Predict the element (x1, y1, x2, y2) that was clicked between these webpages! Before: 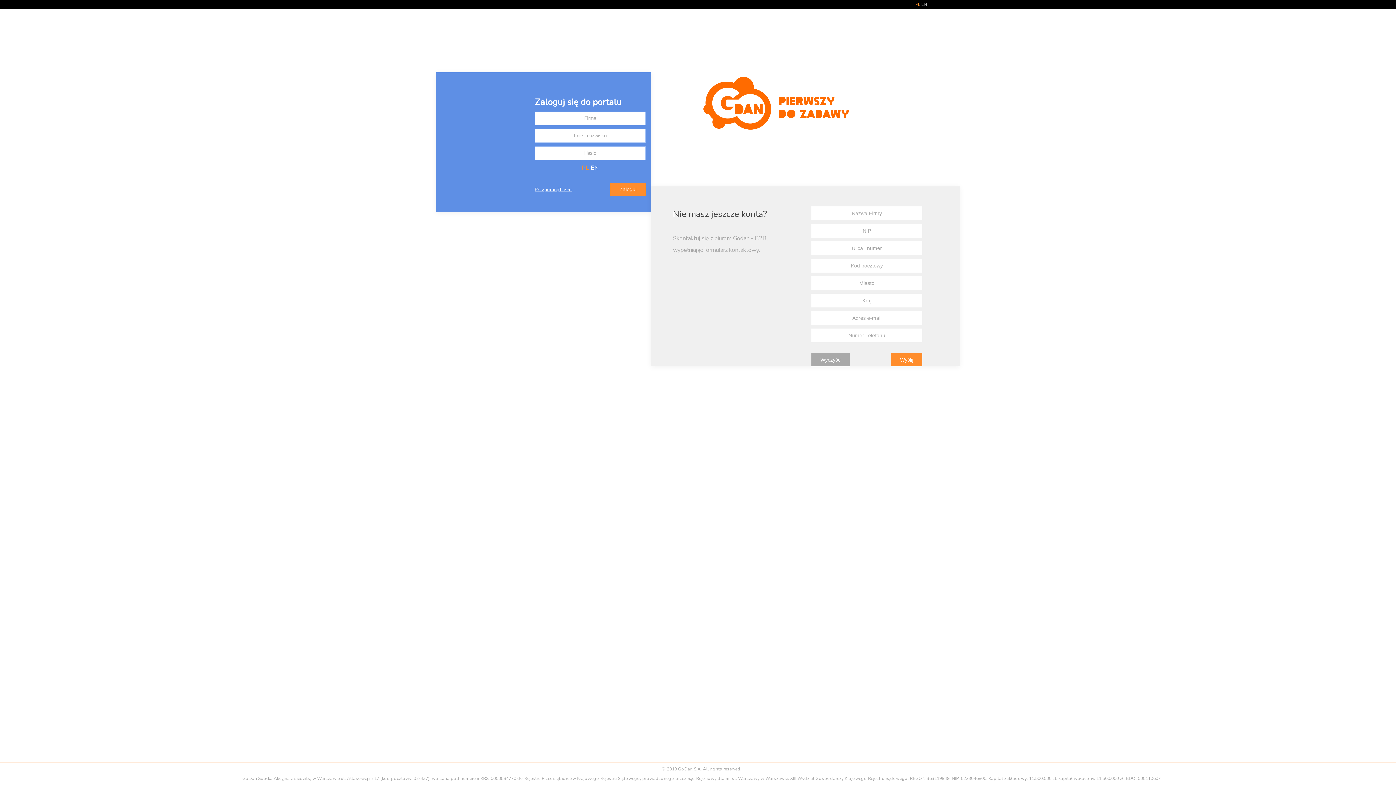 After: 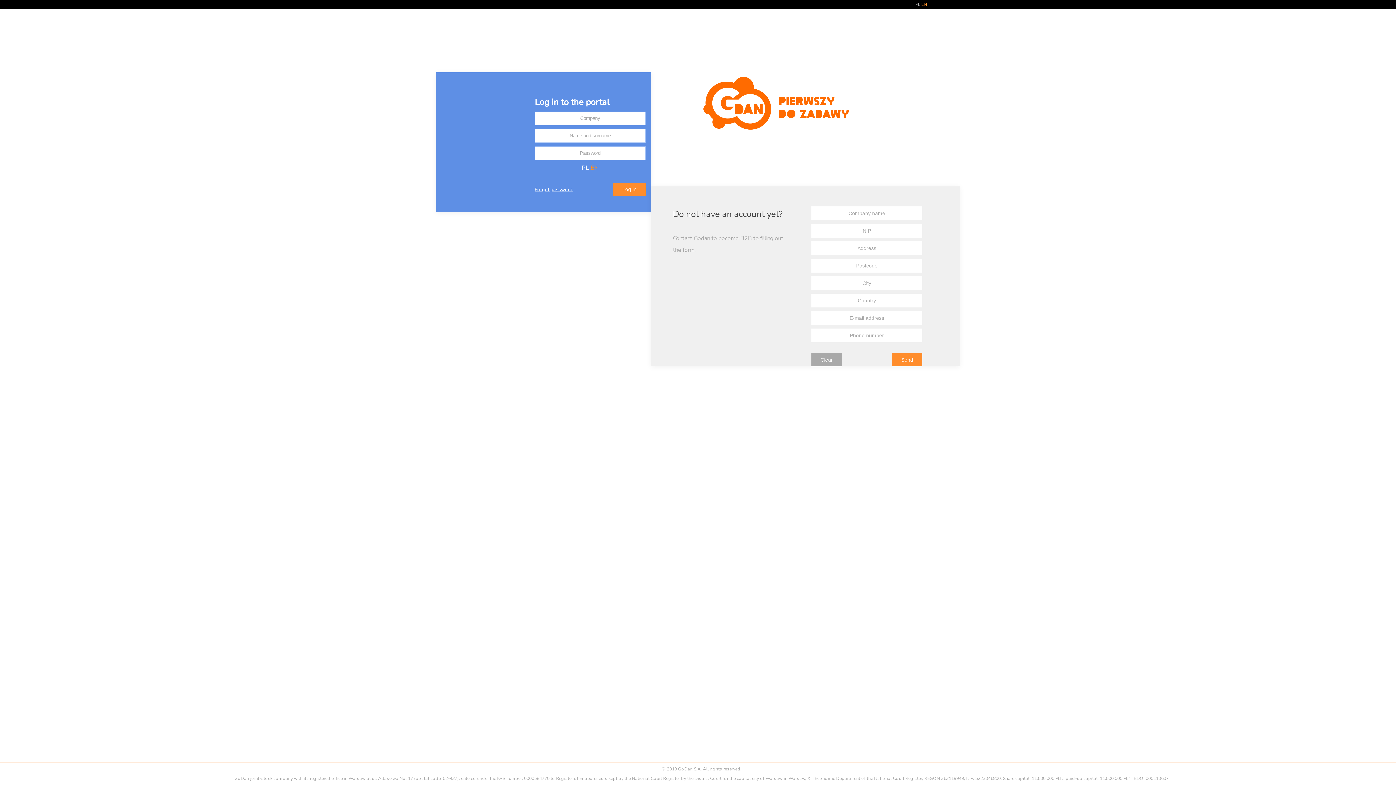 Action: label: EN bbox: (921, 1, 927, 7)